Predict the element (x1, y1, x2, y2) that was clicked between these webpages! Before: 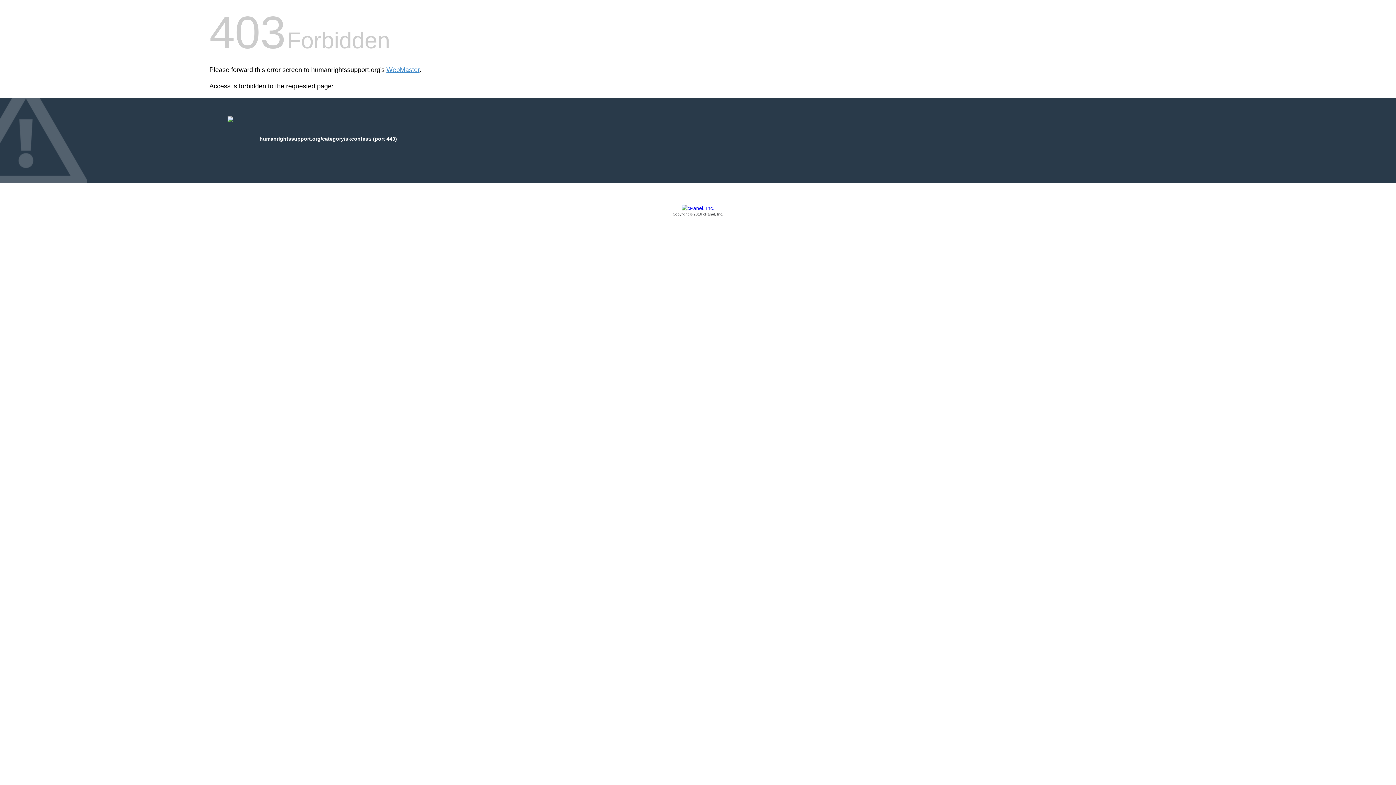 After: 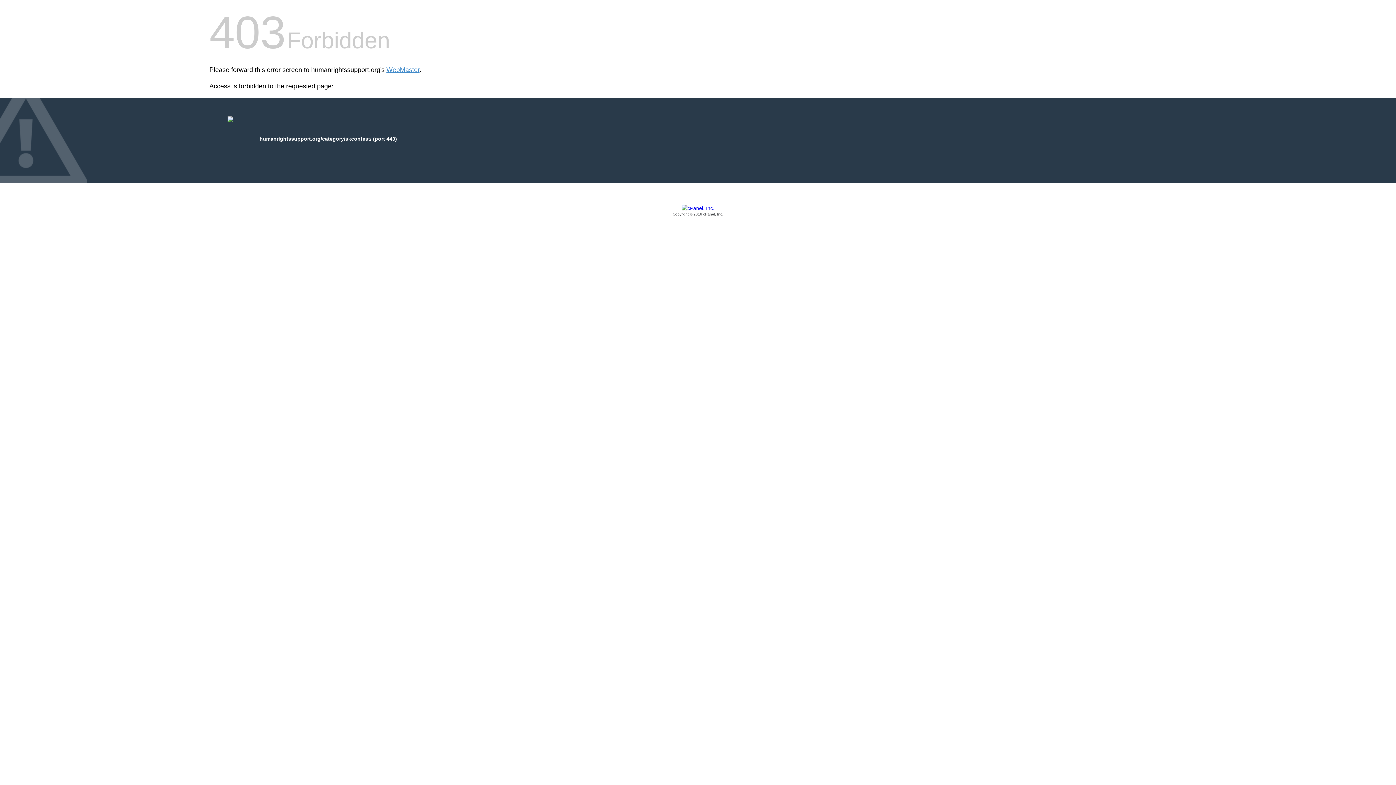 Action: label: Copyright © 2016 cPanel, Inc. bbox: (209, 205, 1186, 217)